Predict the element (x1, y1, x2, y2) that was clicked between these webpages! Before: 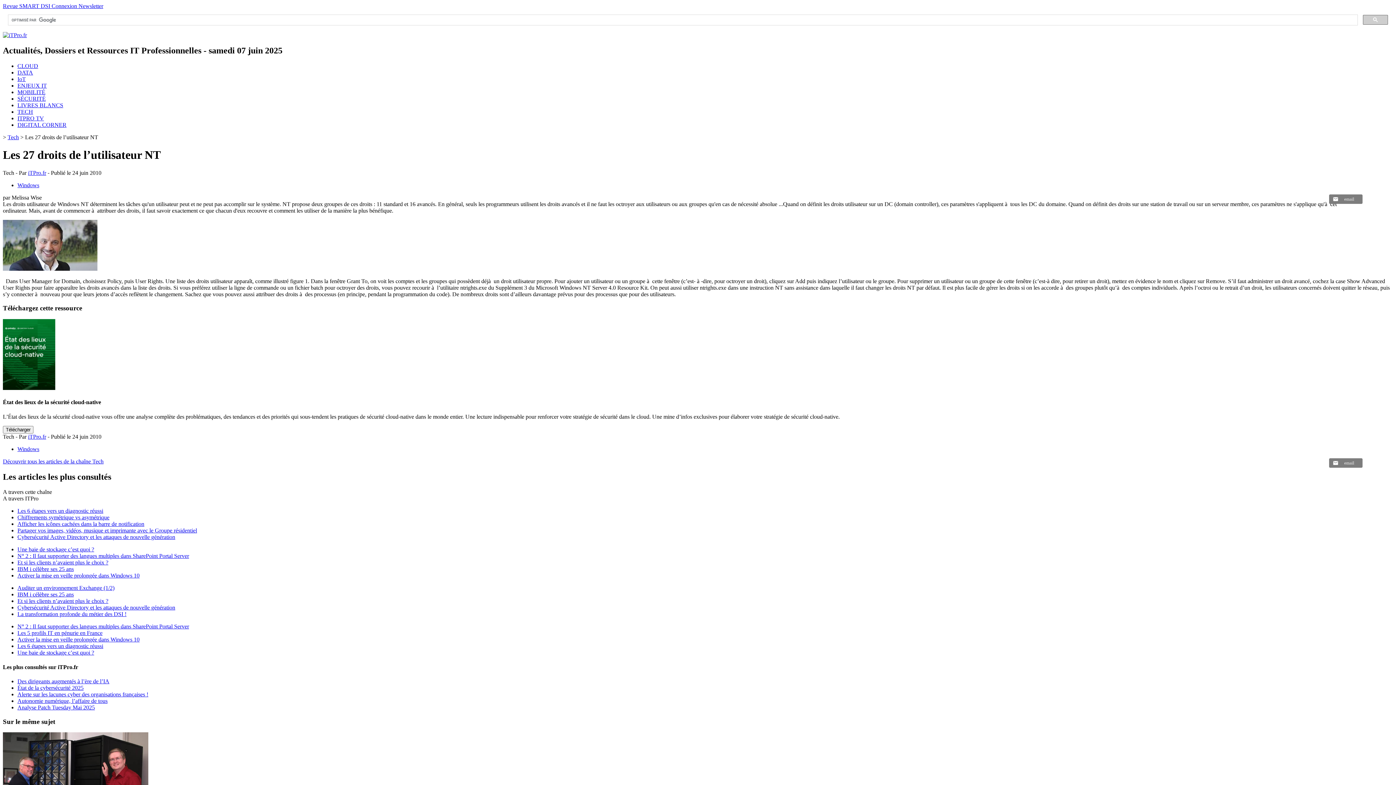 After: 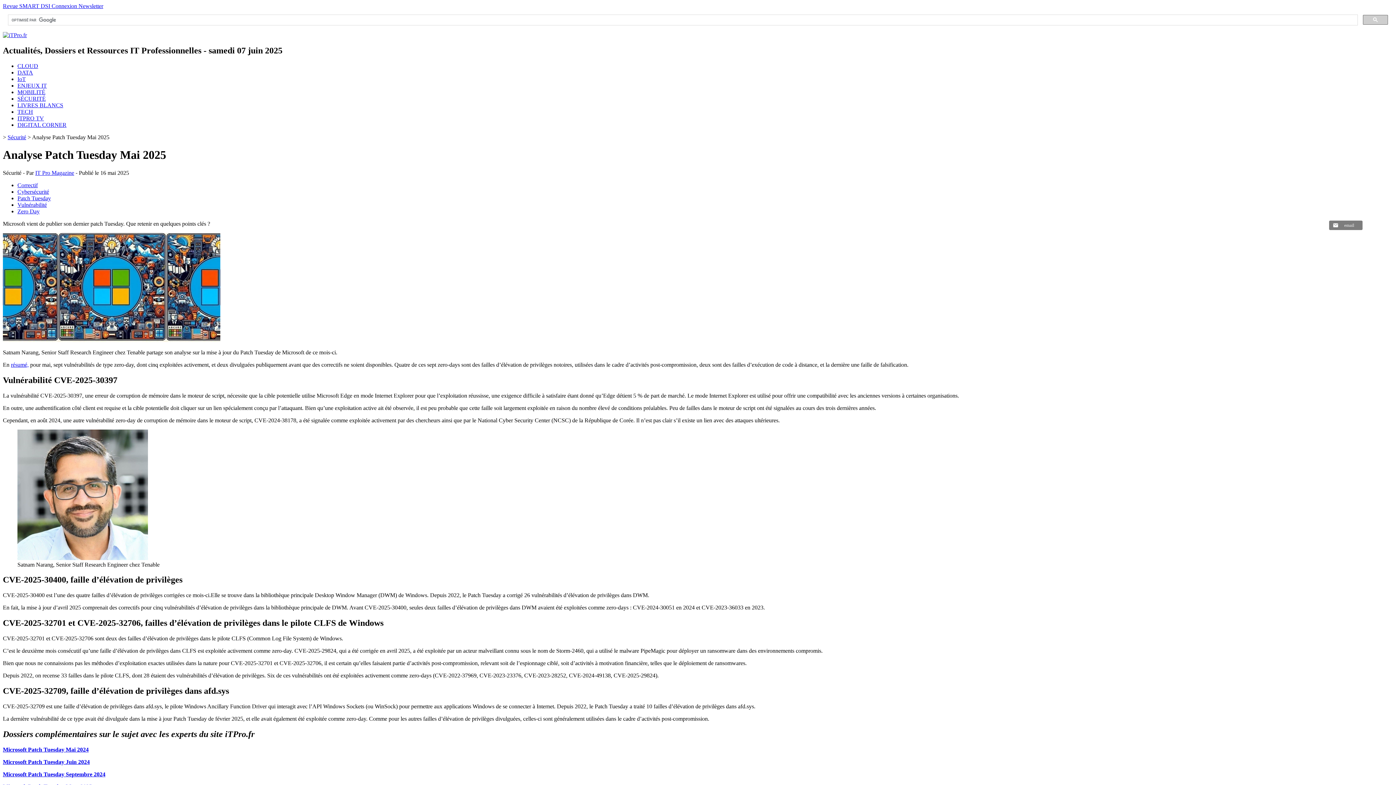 Action: bbox: (17, 704, 94, 710) label: Analyse Patch Tuesday Mai 2025